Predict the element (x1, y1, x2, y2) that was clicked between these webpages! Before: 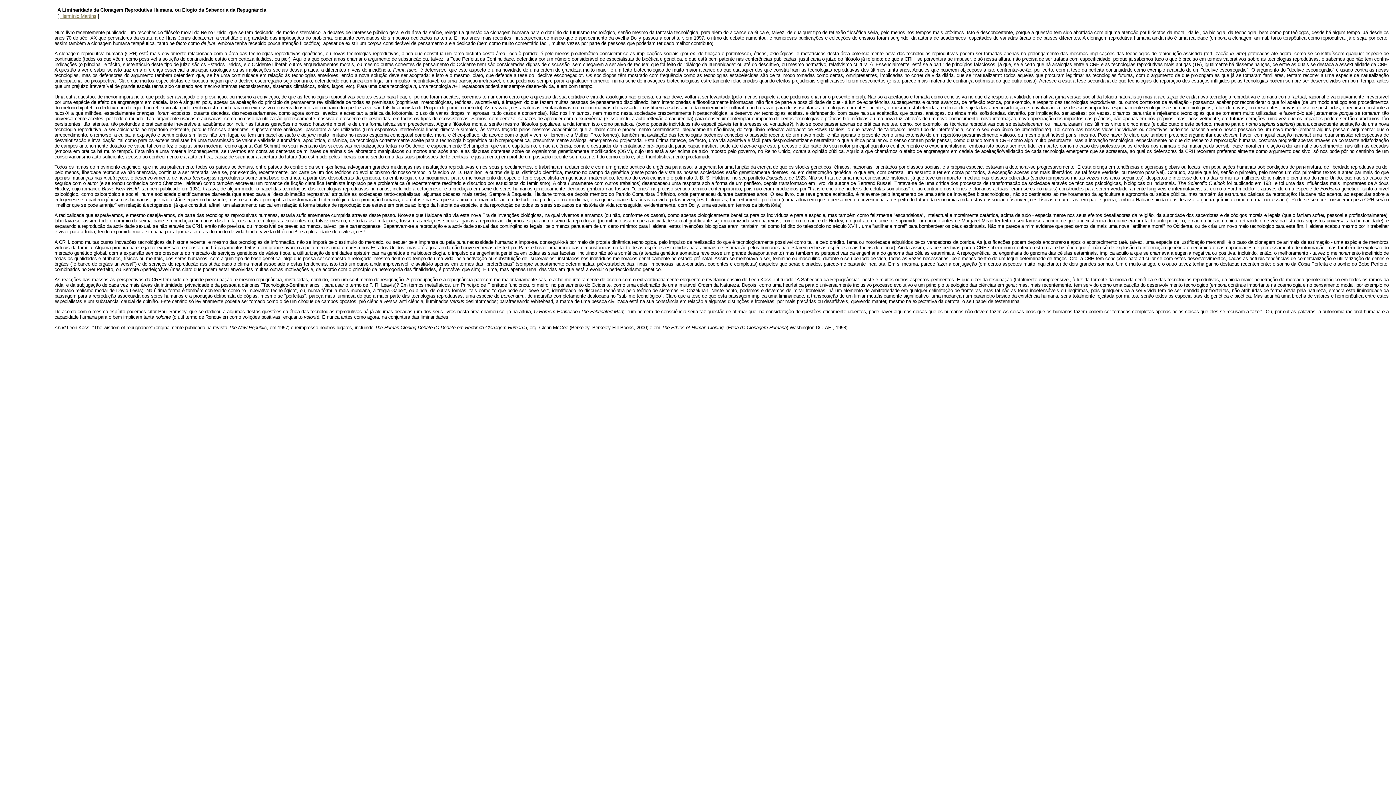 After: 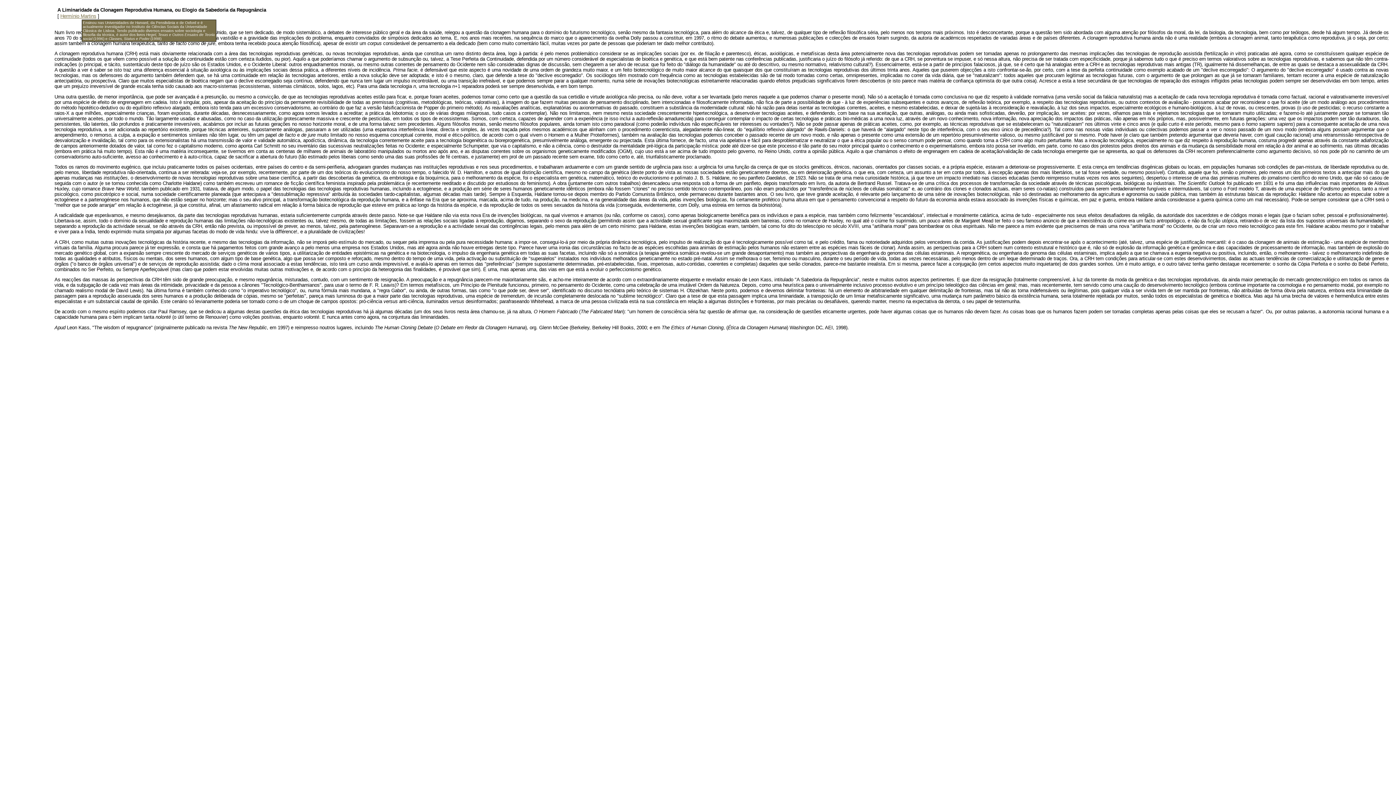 Action: label: Hermínio Martins bbox: (60, 13, 96, 18)